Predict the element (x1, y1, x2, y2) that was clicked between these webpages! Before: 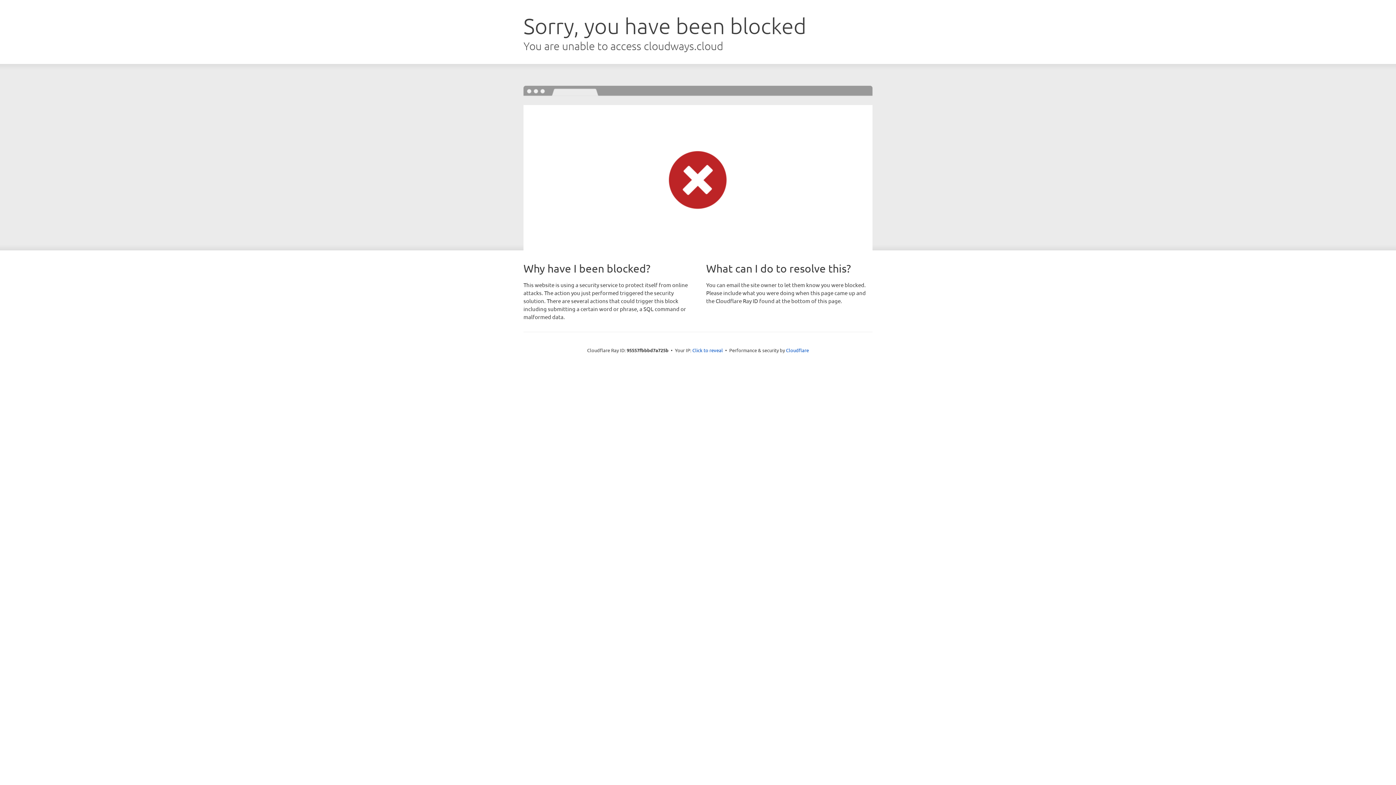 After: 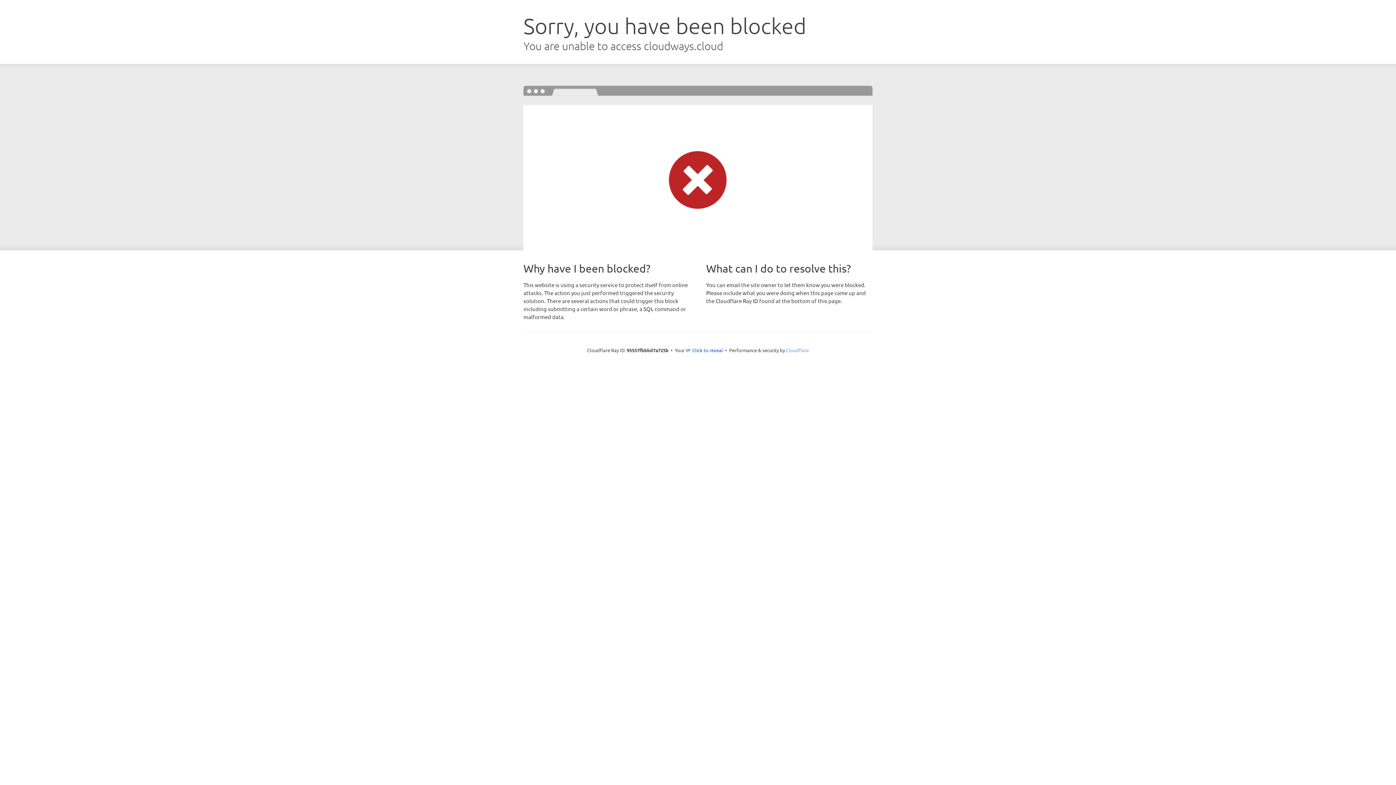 Action: bbox: (786, 347, 809, 353) label: Cloudflare